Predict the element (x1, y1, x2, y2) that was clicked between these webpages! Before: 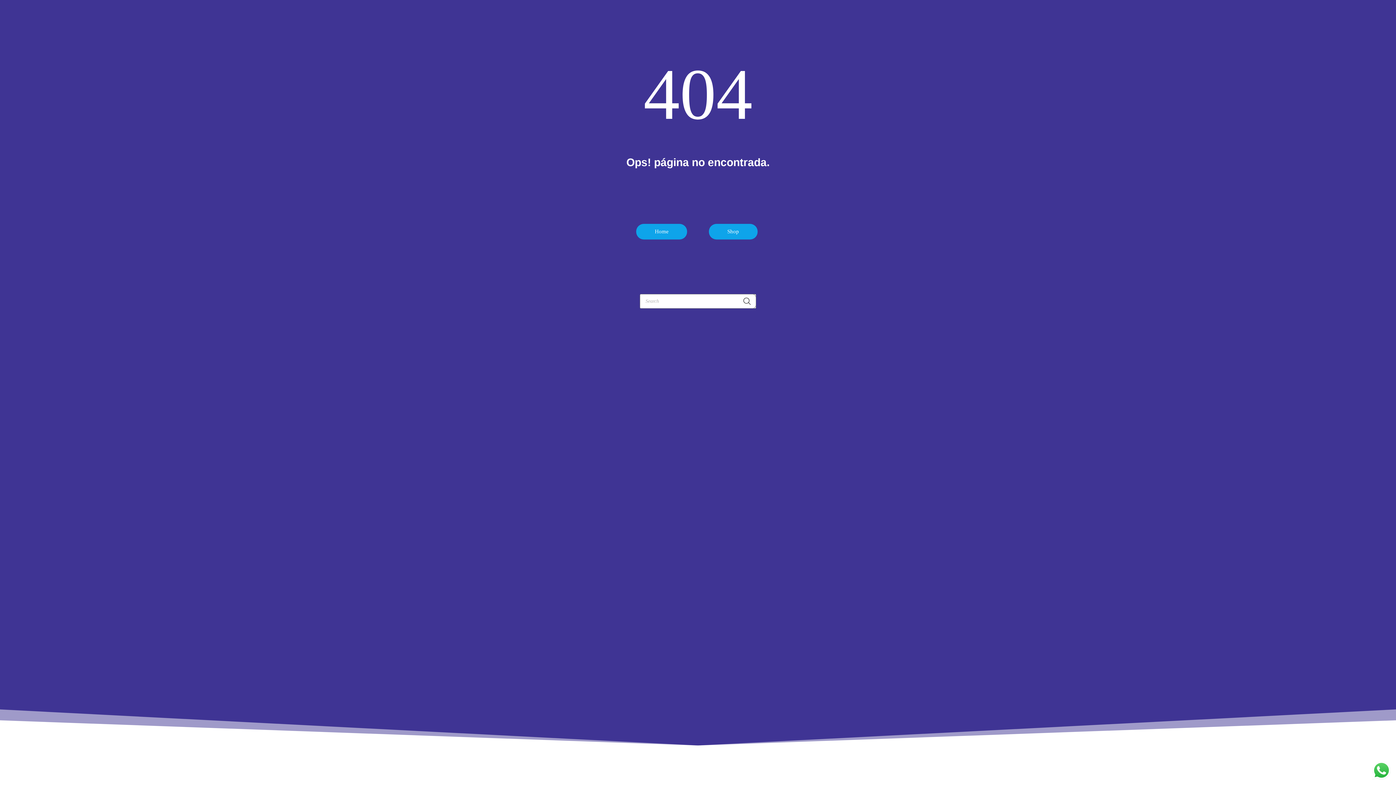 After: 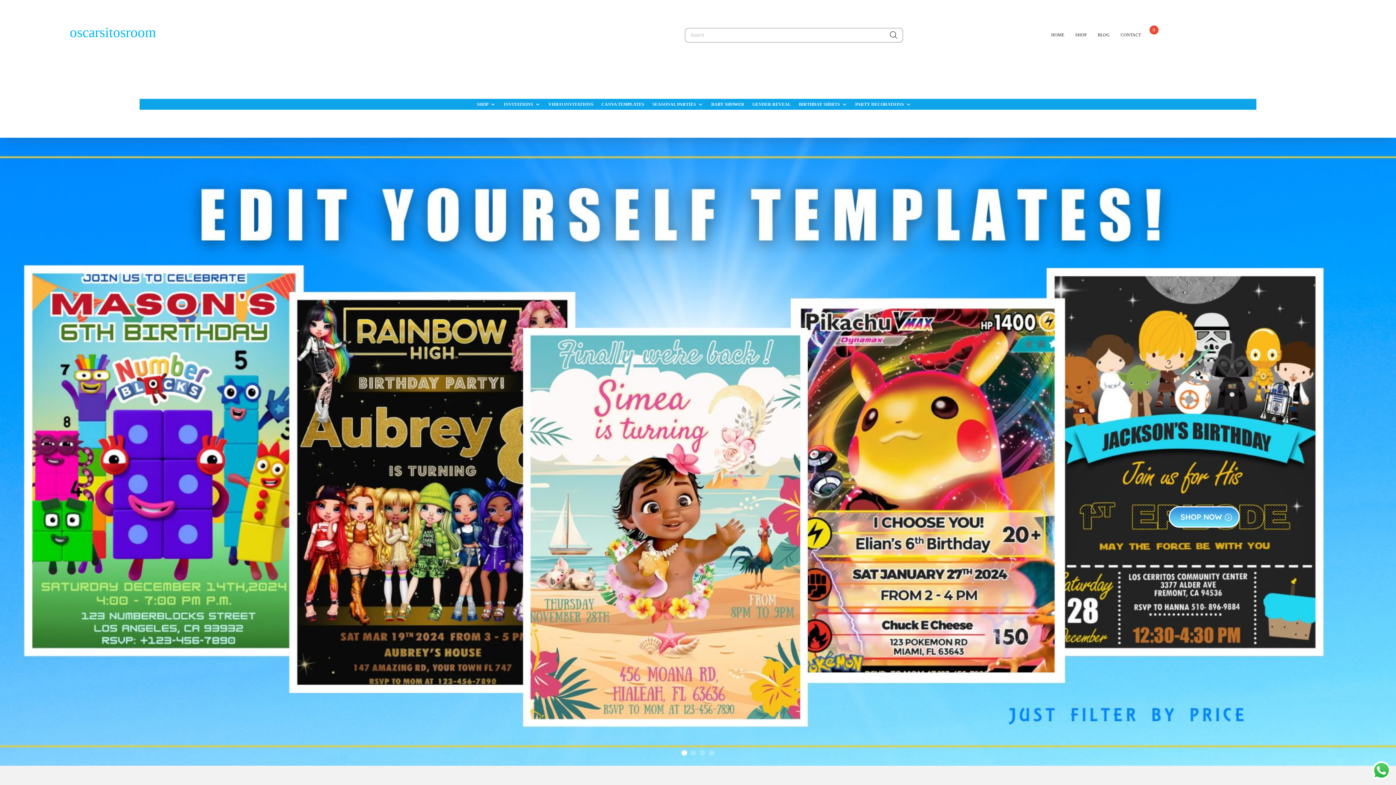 Action: label: Home bbox: (636, 224, 687, 239)